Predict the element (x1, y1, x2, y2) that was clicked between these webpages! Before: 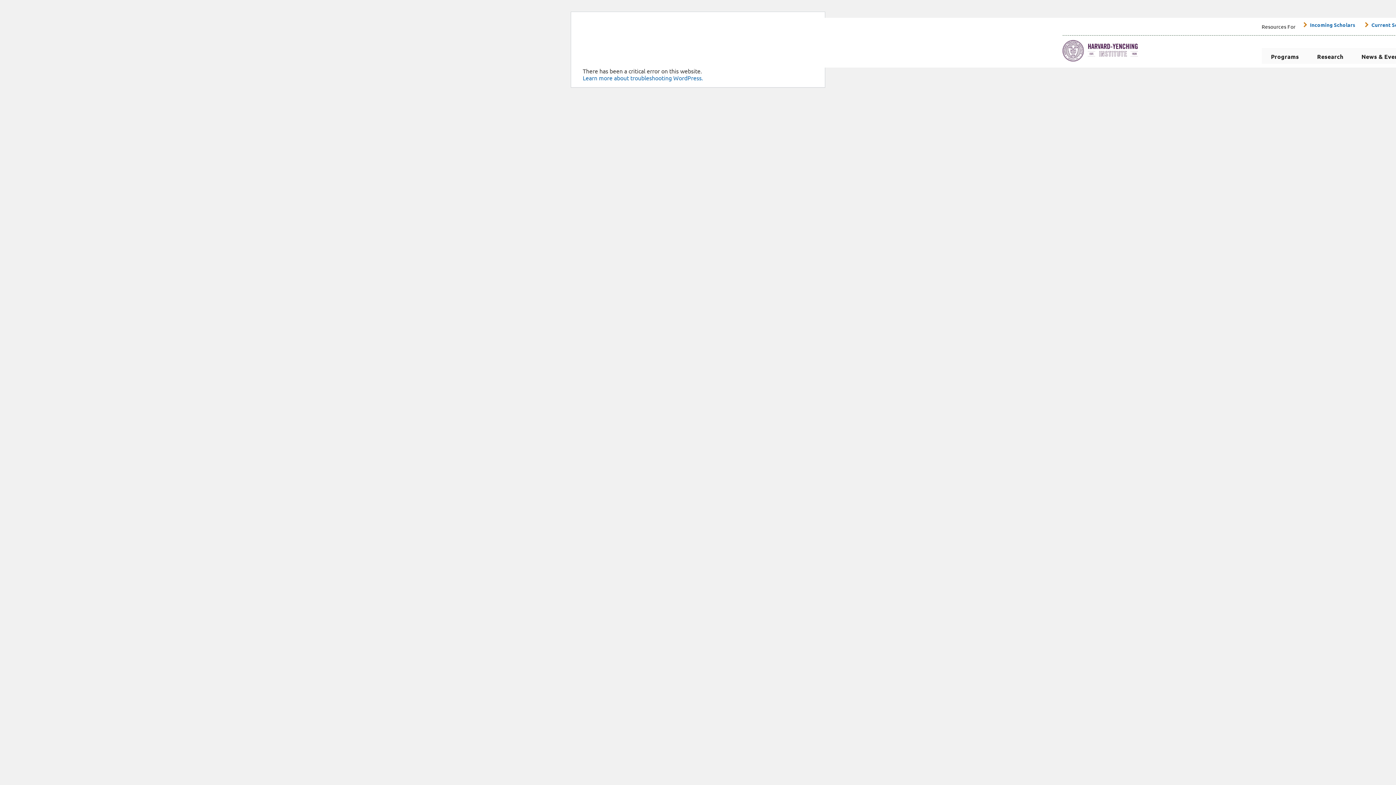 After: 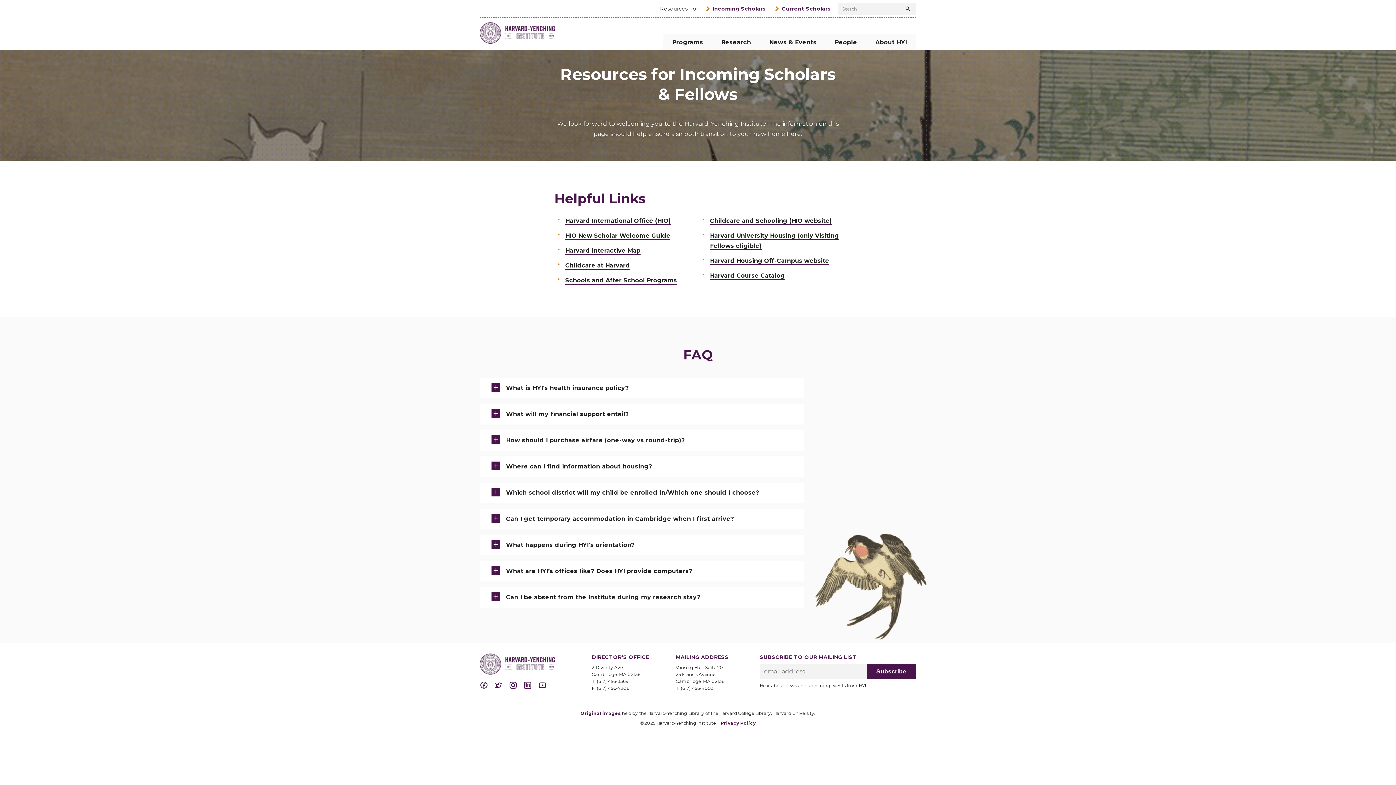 Action: bbox: (1303, 20, 1355, 28) label: Incoming Scholars